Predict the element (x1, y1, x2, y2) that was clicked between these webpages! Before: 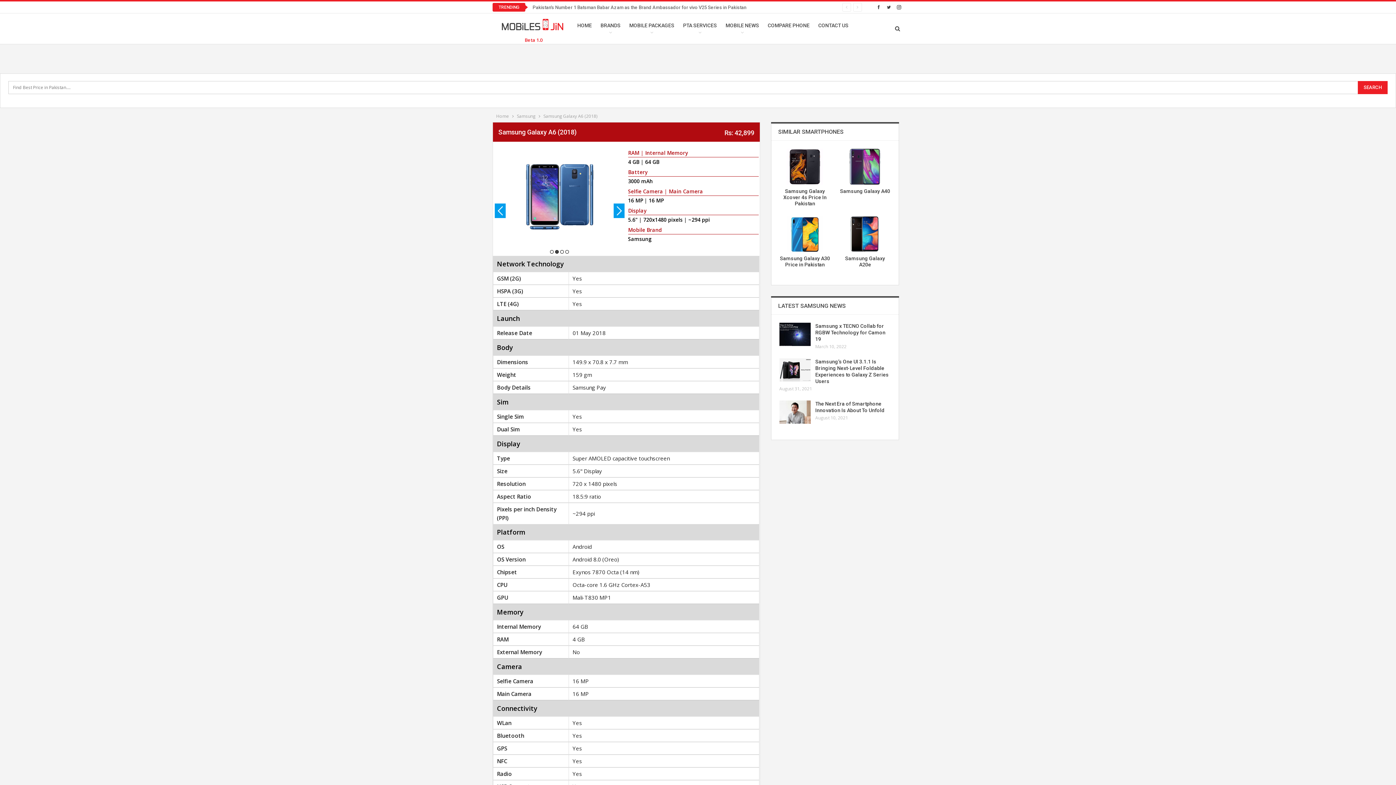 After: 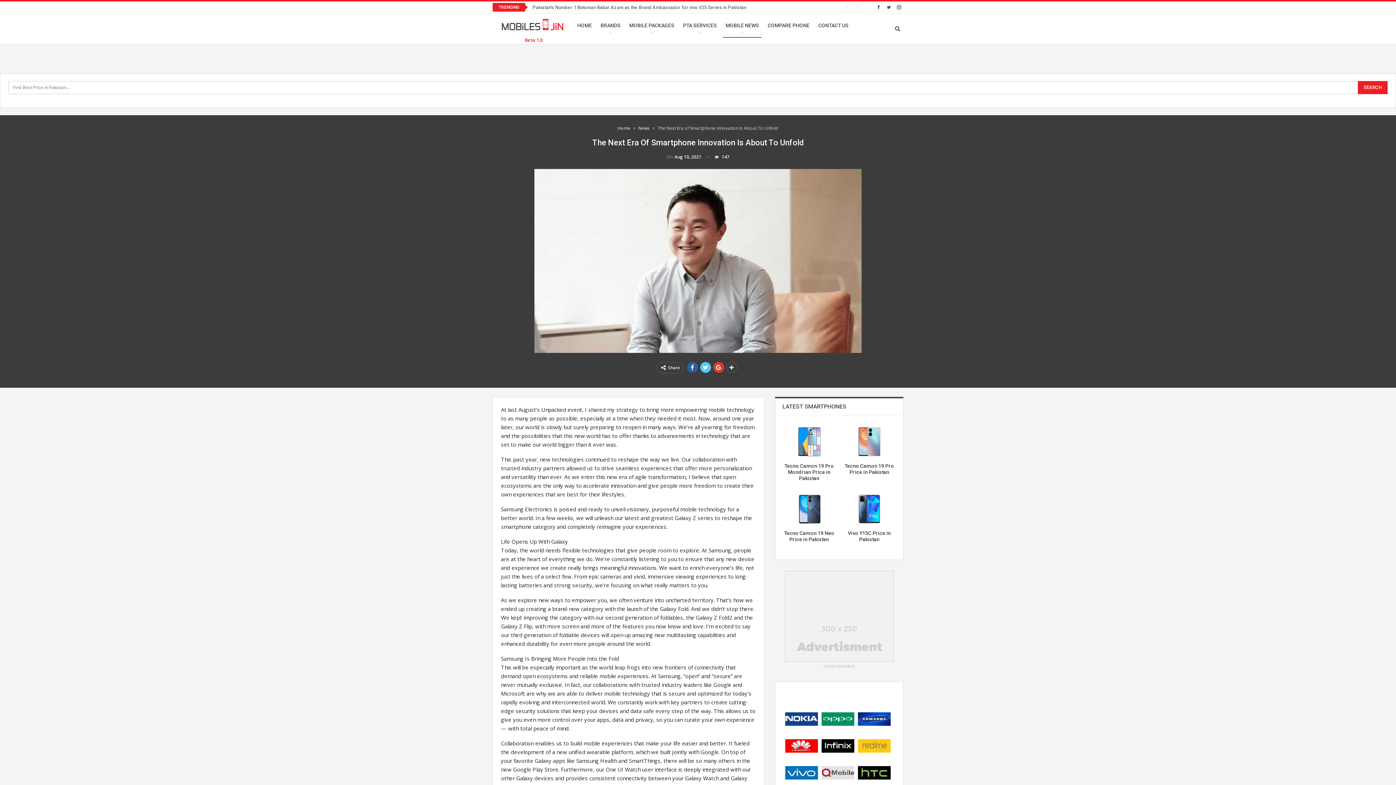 Action: bbox: (779, 400, 810, 423)